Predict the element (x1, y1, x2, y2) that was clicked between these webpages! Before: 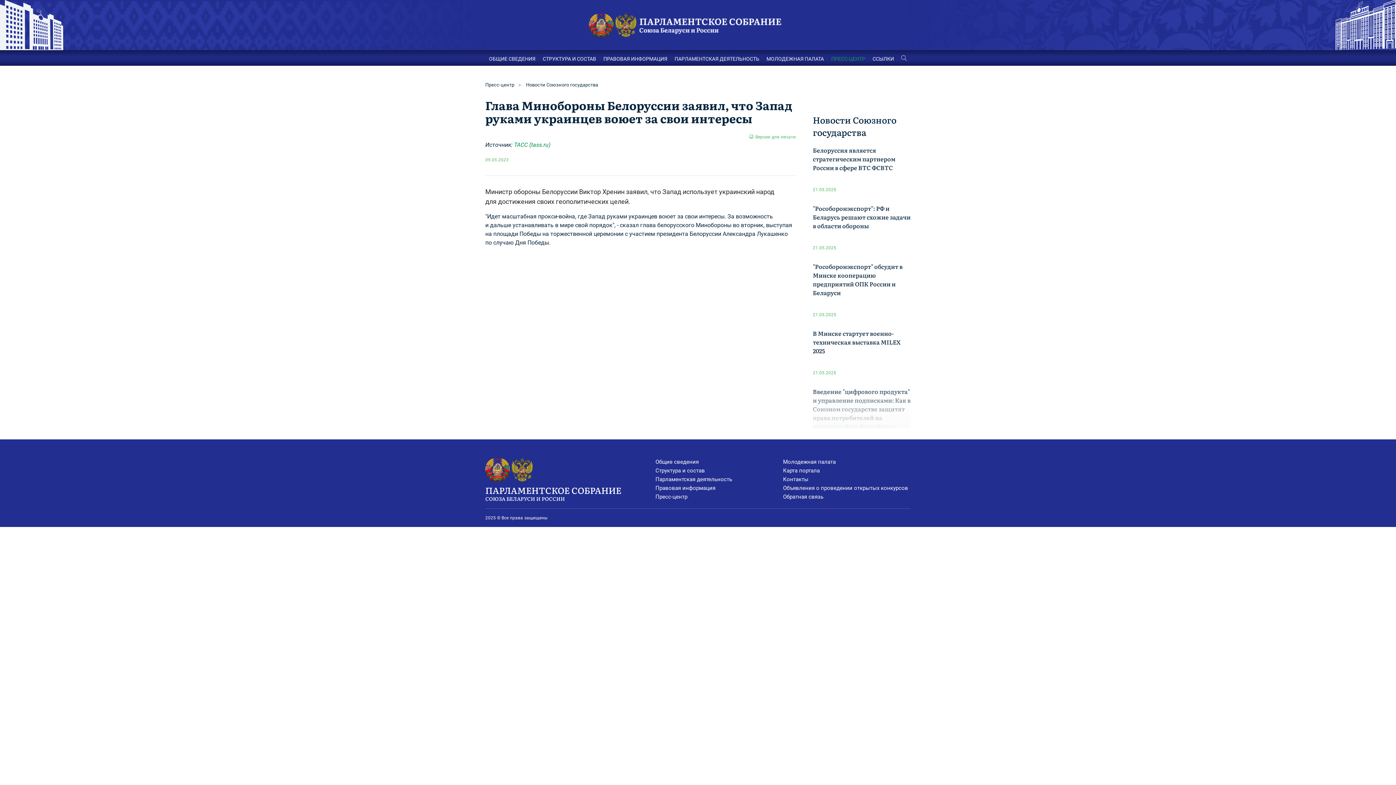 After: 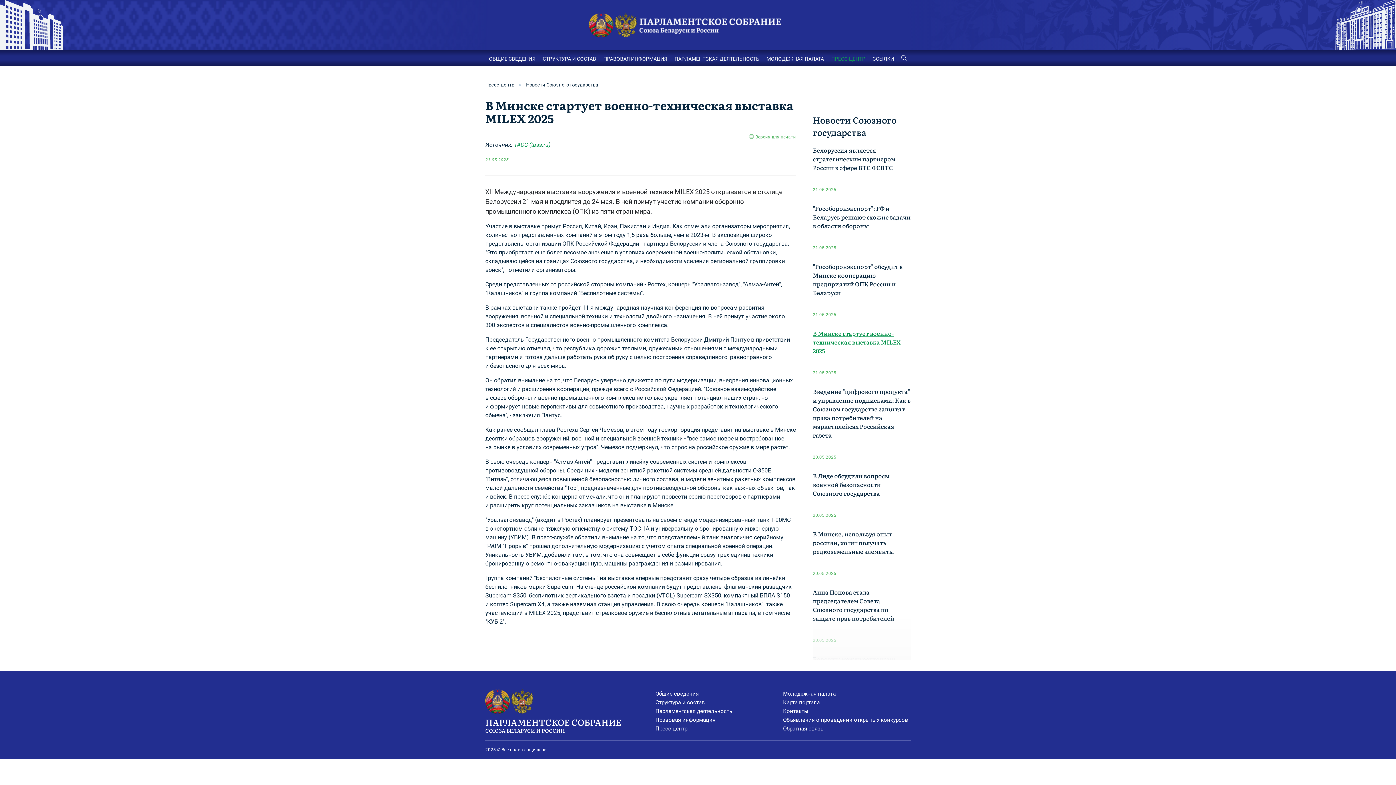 Action: bbox: (813, 329, 901, 355) label: В Минске стартует военно-техническая выставка MILEX 2025